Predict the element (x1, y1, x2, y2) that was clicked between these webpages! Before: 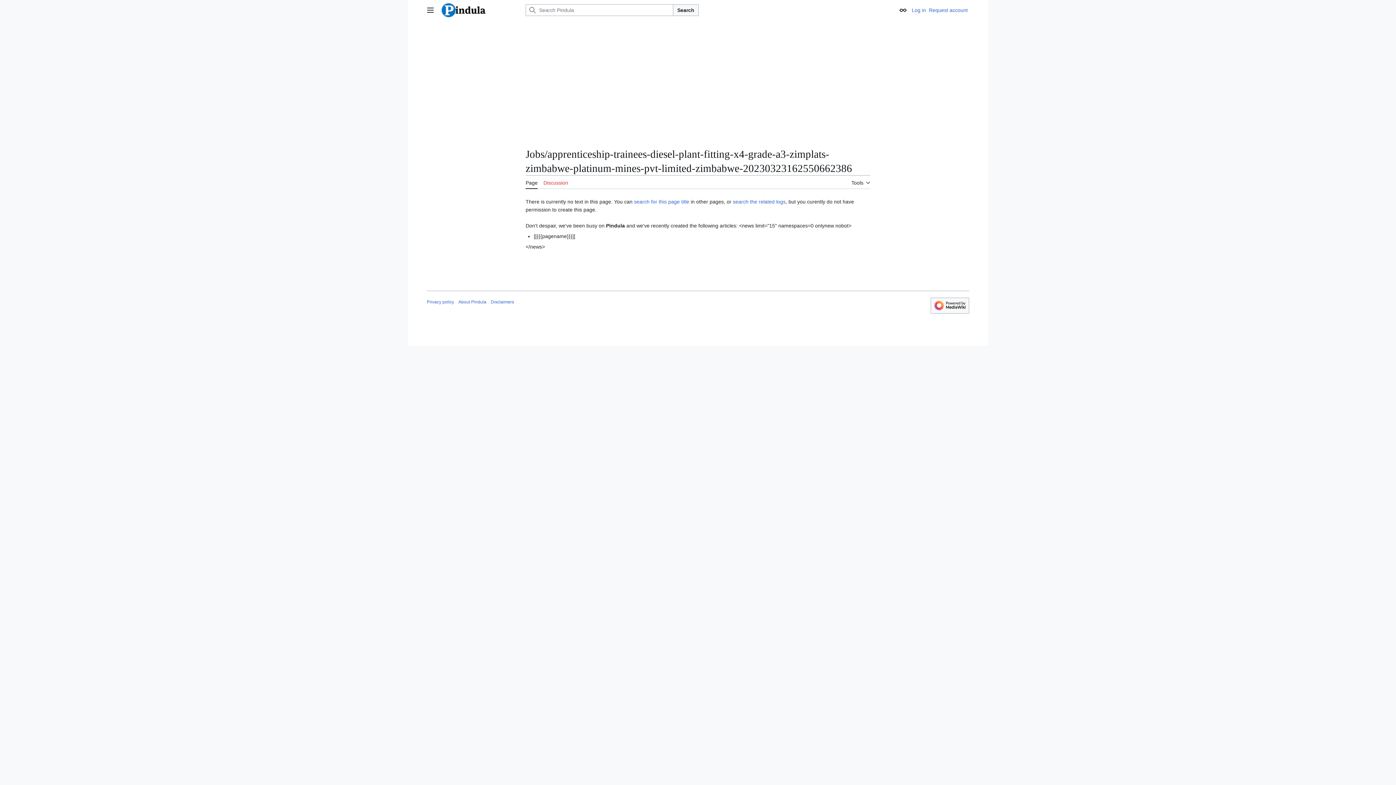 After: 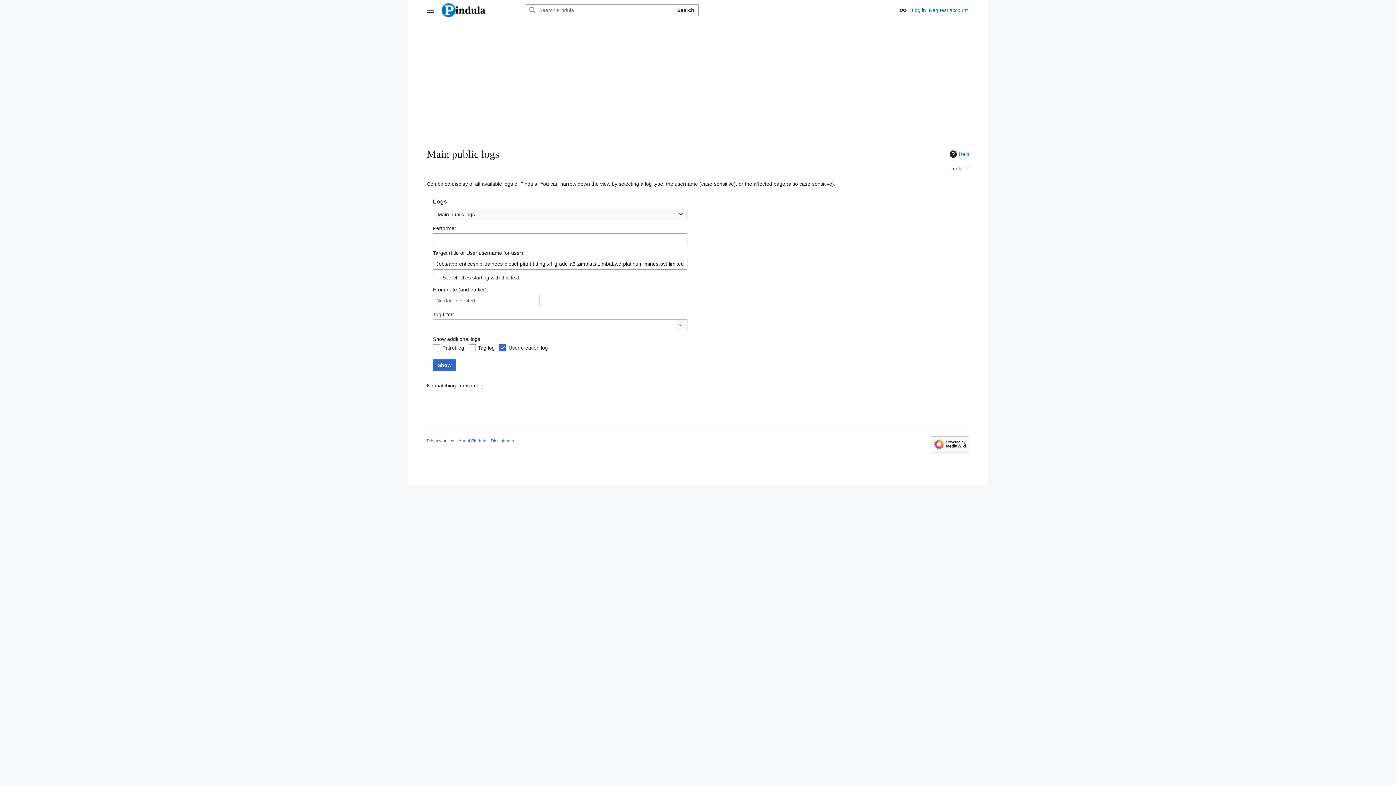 Action: bbox: (733, 198, 785, 204) label: search the related logs